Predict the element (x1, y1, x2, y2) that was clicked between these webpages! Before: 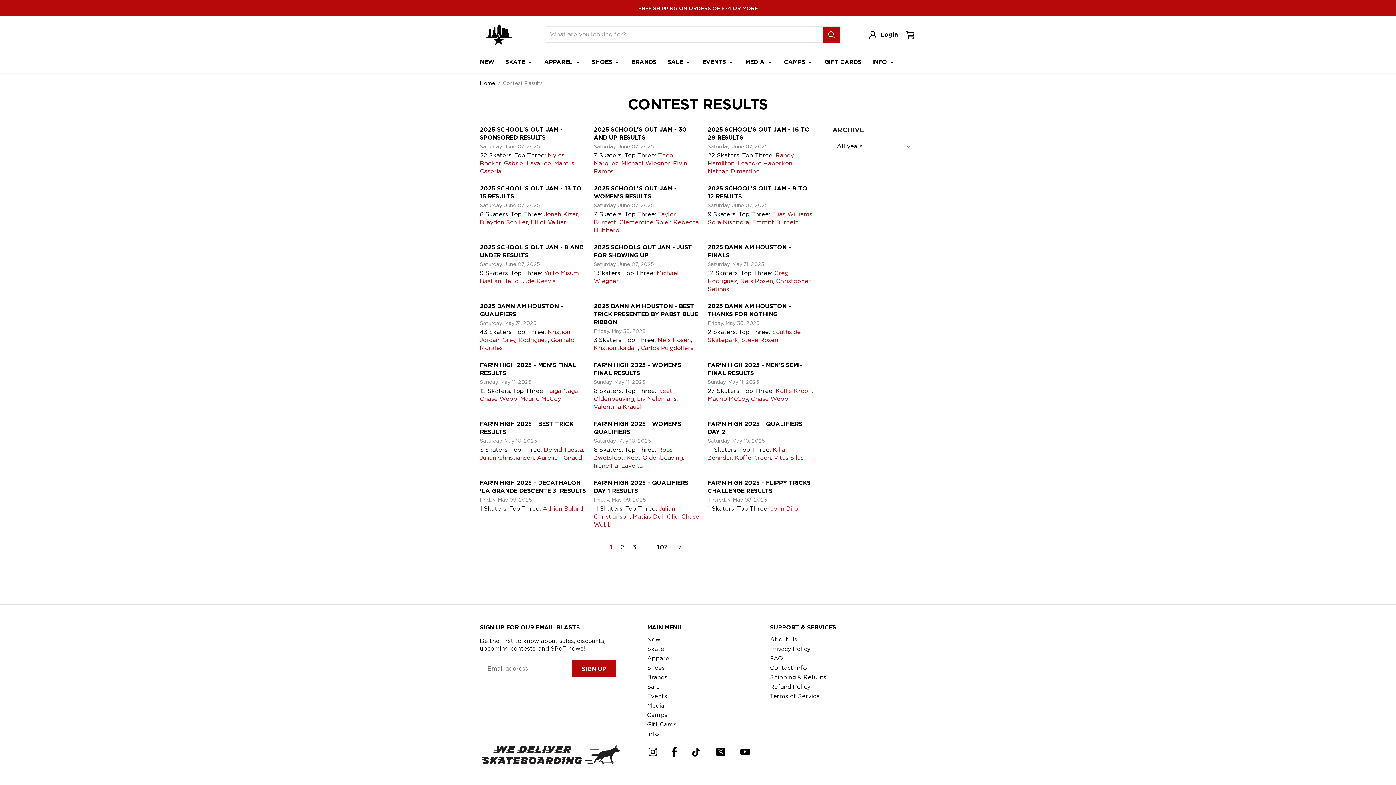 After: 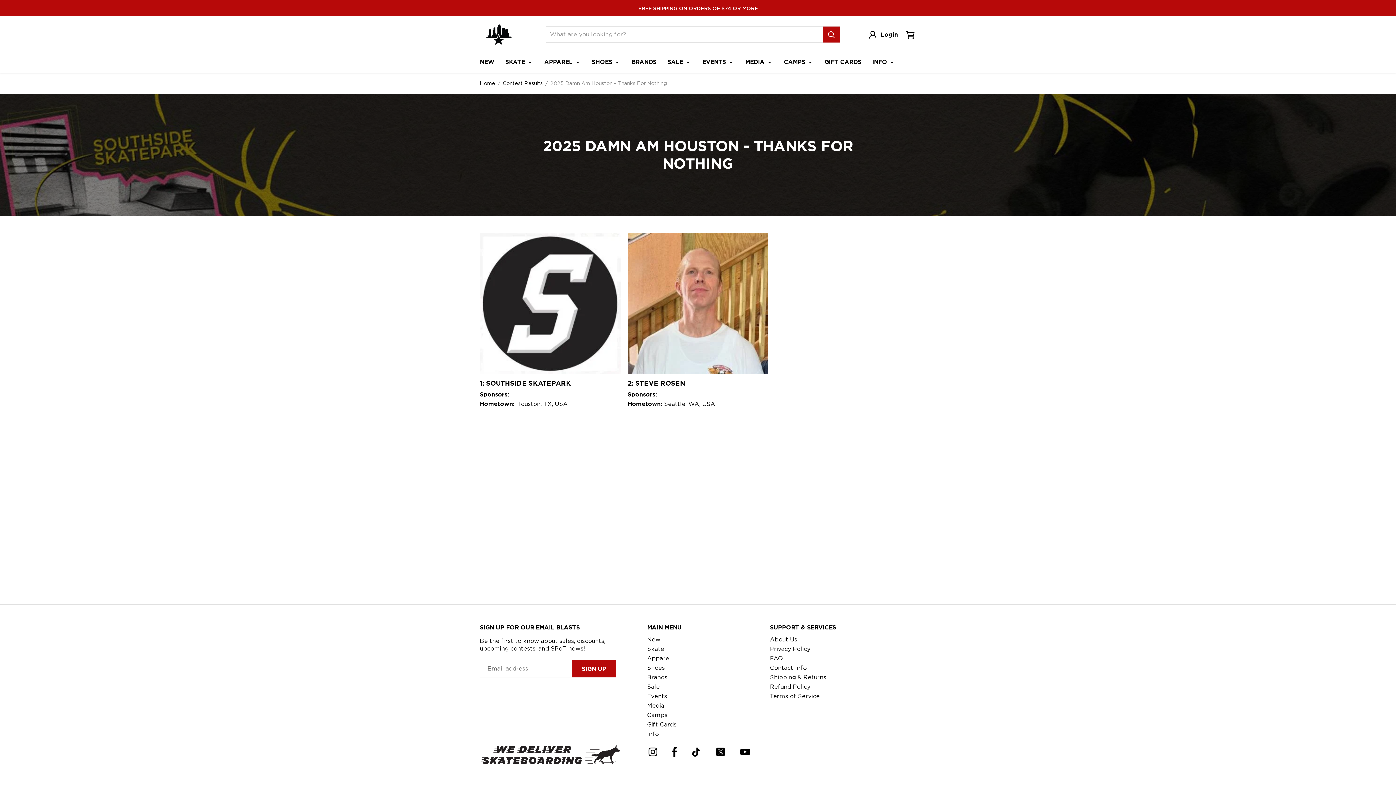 Action: bbox: (707, 302, 814, 318) label: 2025 DAMN AM HOUSTON - THANKS FOR NOTHING